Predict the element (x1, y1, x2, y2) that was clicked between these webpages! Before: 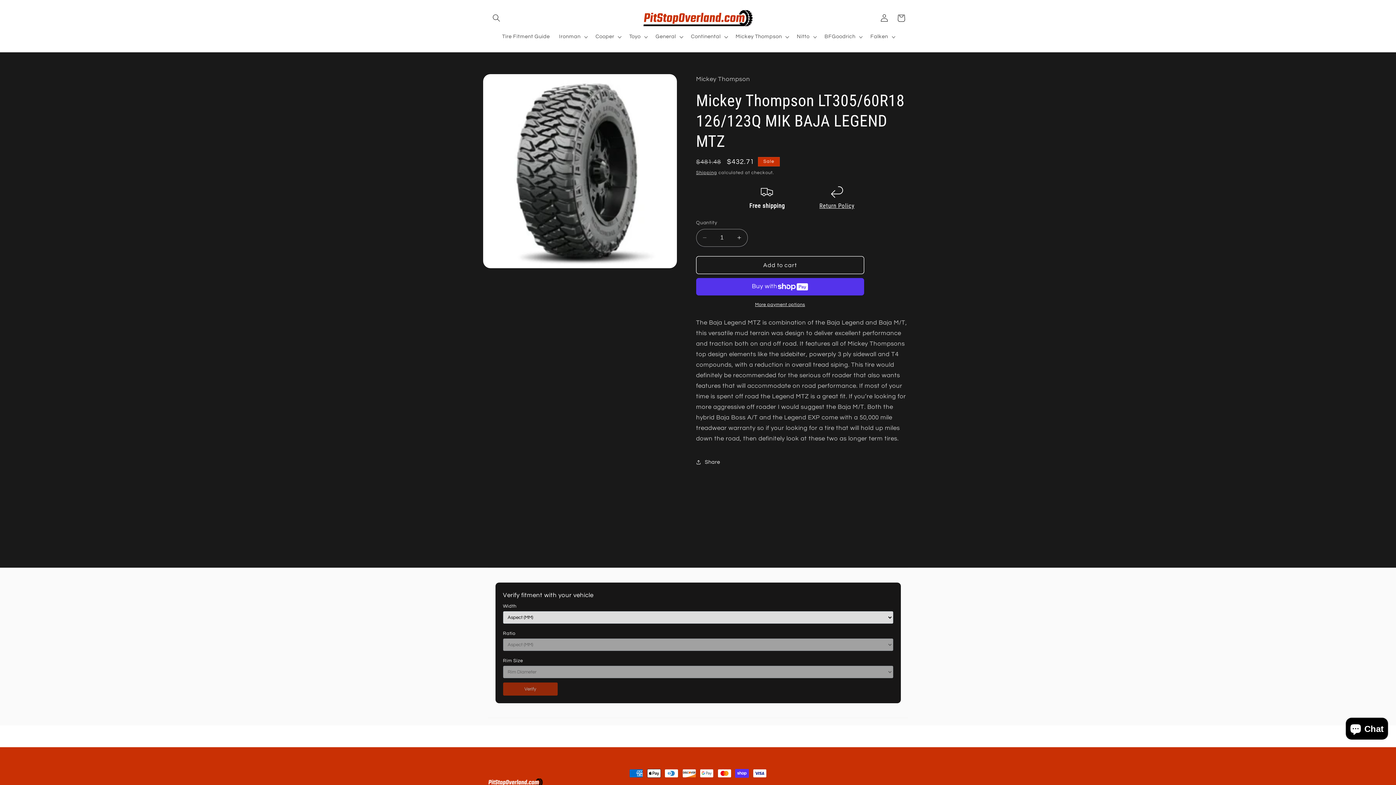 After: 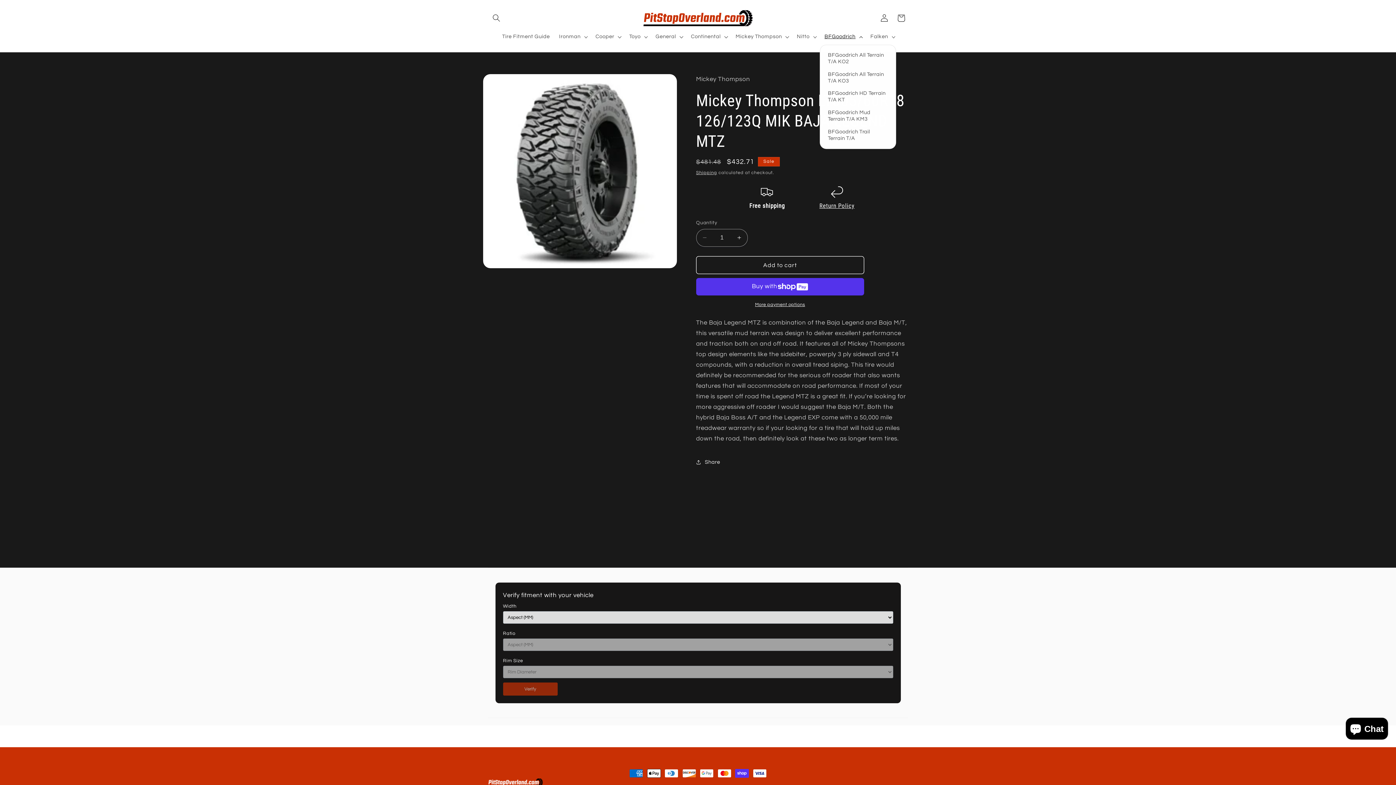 Action: label: BFGoodrich bbox: (820, 29, 866, 44)